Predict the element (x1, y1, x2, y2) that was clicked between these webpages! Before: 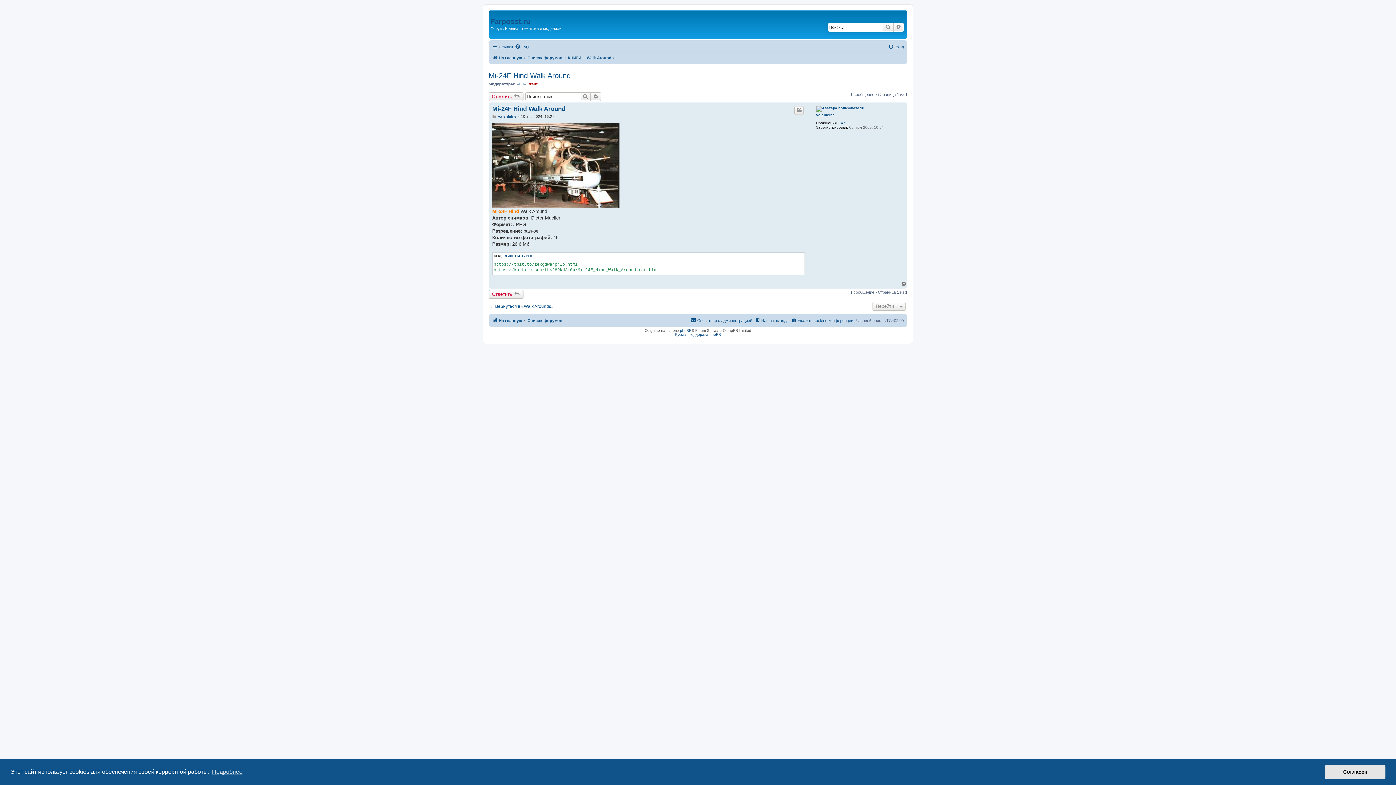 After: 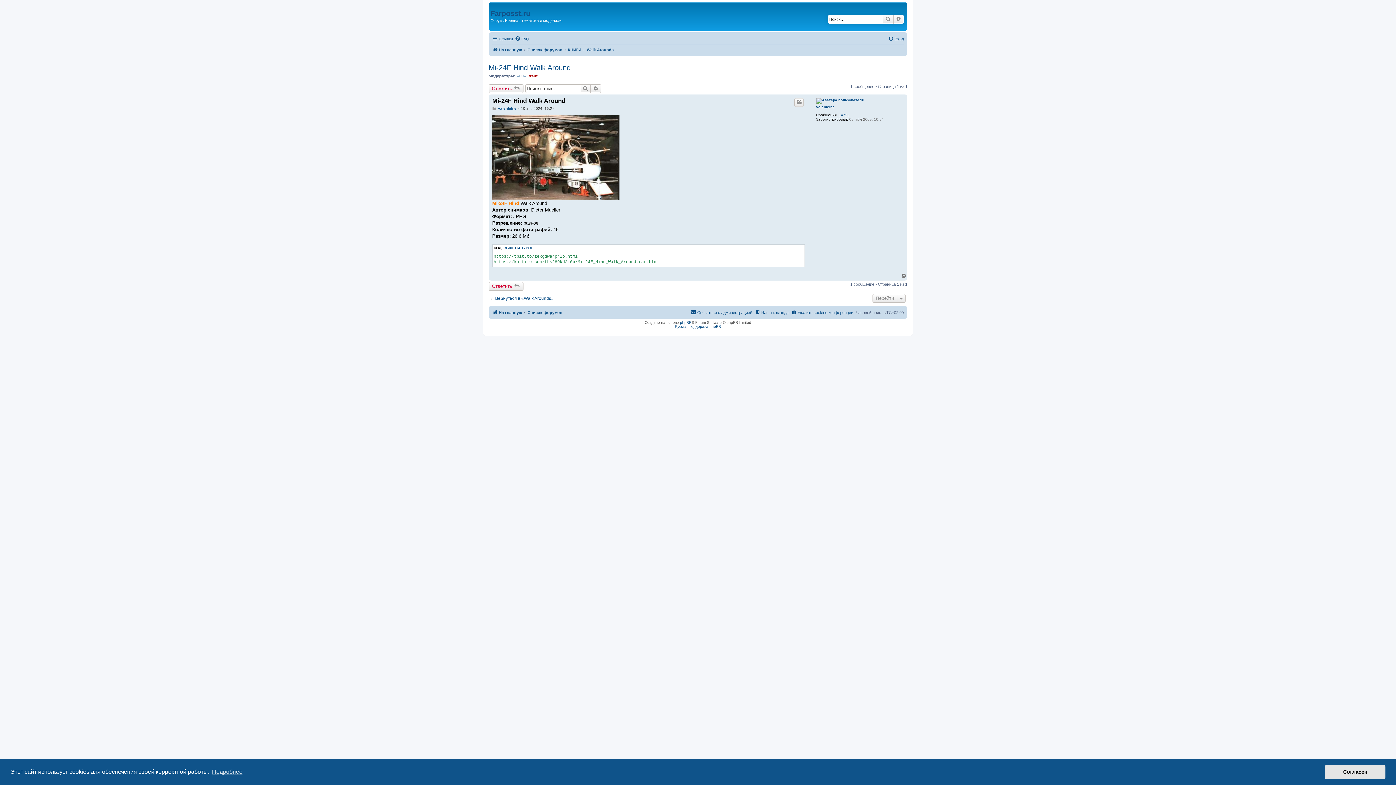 Action: label: Mi-24F Hind Walk Around bbox: (492, 105, 565, 112)